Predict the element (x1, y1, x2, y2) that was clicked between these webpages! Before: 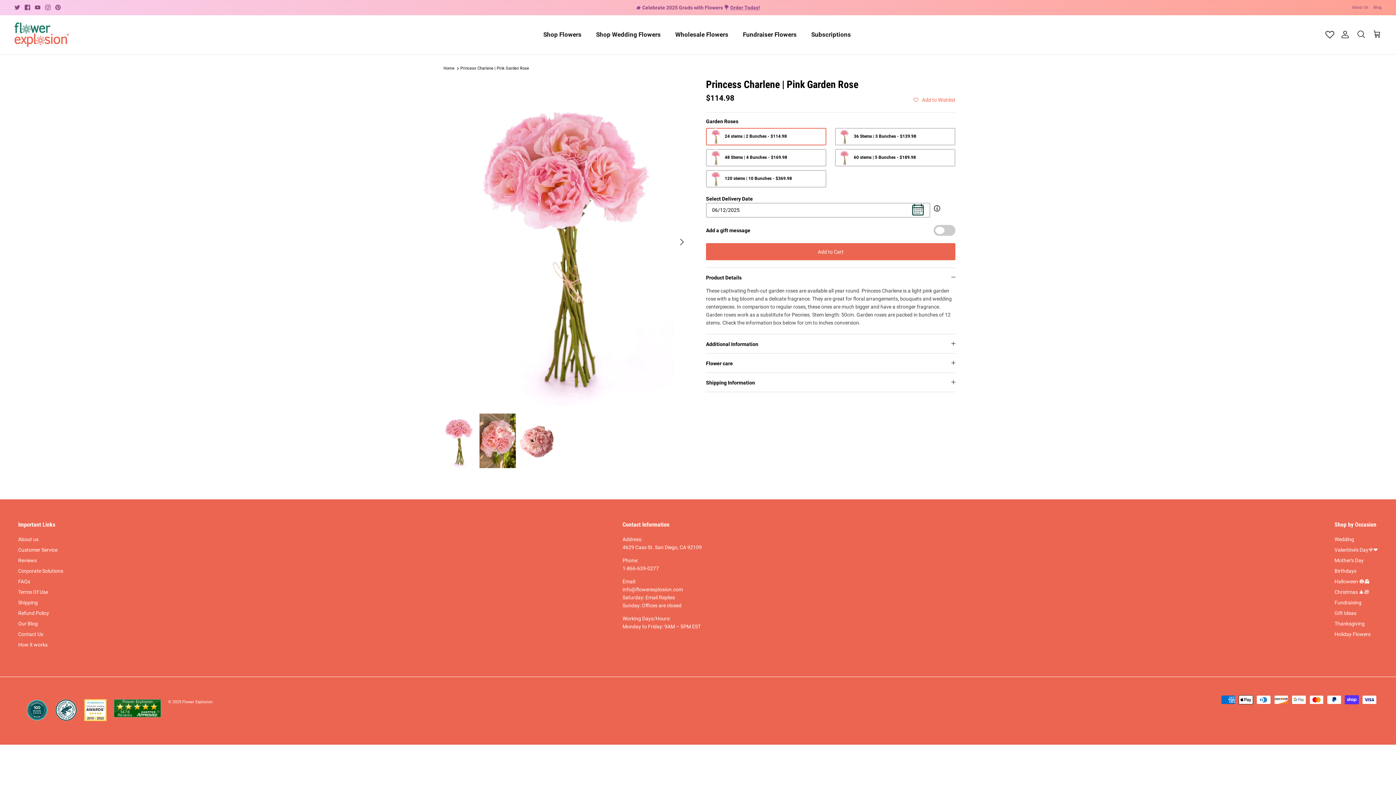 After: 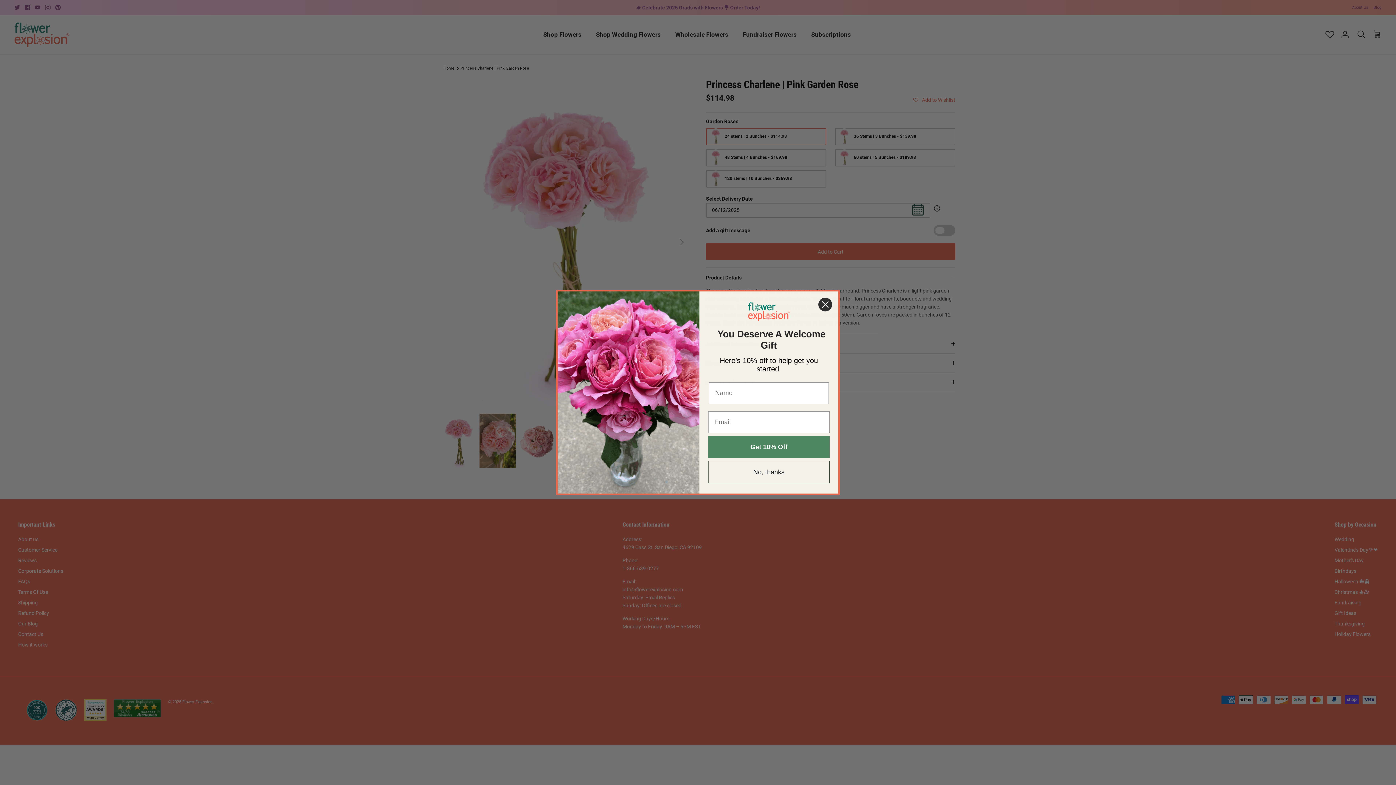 Action: bbox: (113, 714, 160, 719)